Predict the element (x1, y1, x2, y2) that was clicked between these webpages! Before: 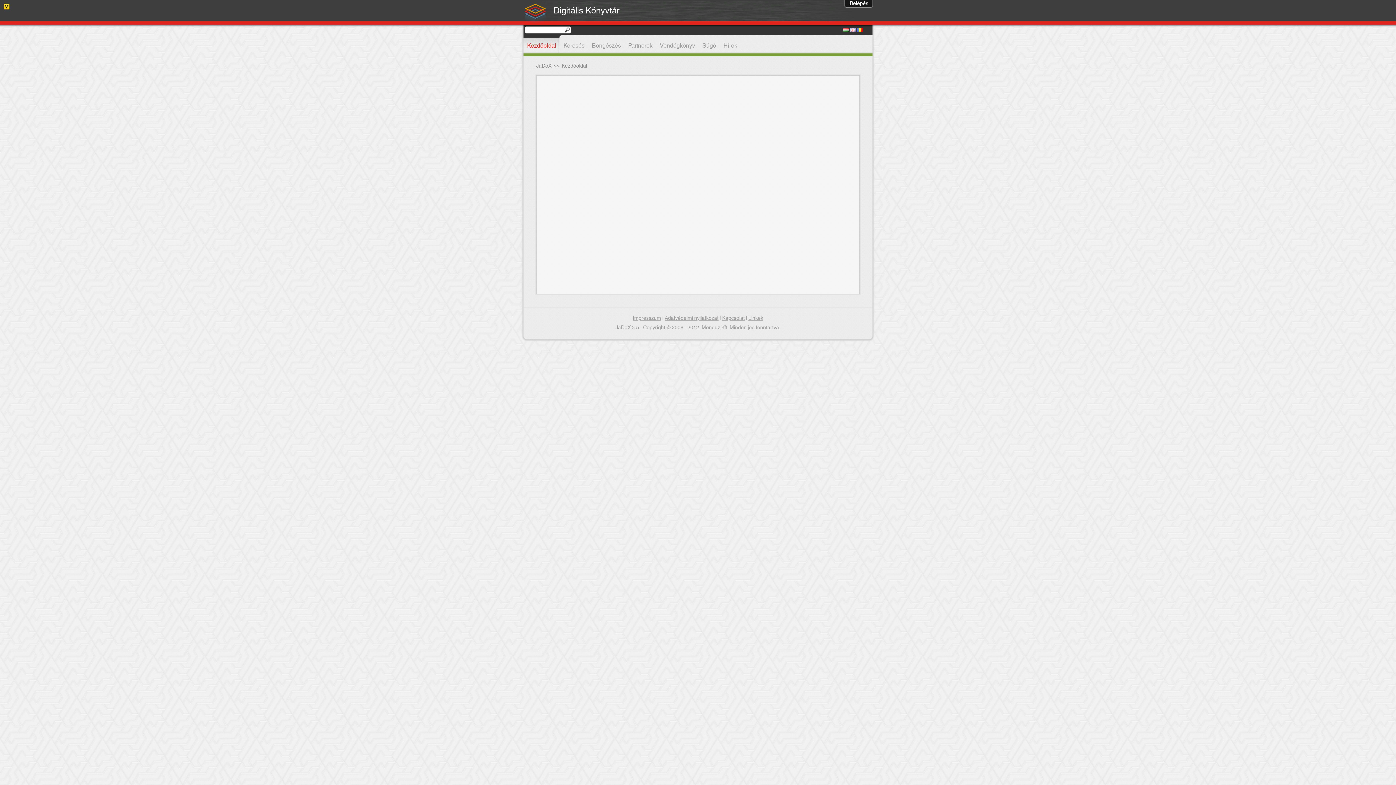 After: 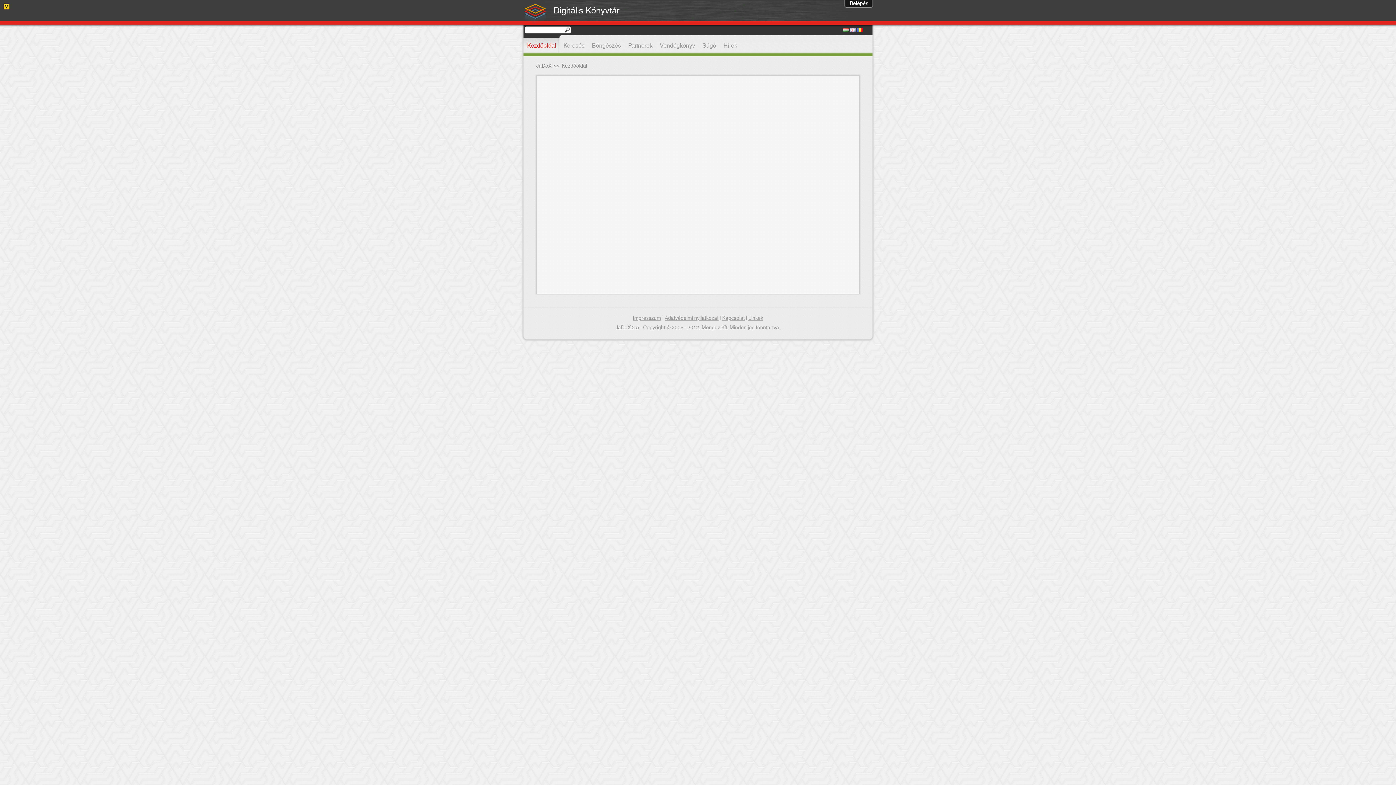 Action: bbox: (843, 26, 849, 34)